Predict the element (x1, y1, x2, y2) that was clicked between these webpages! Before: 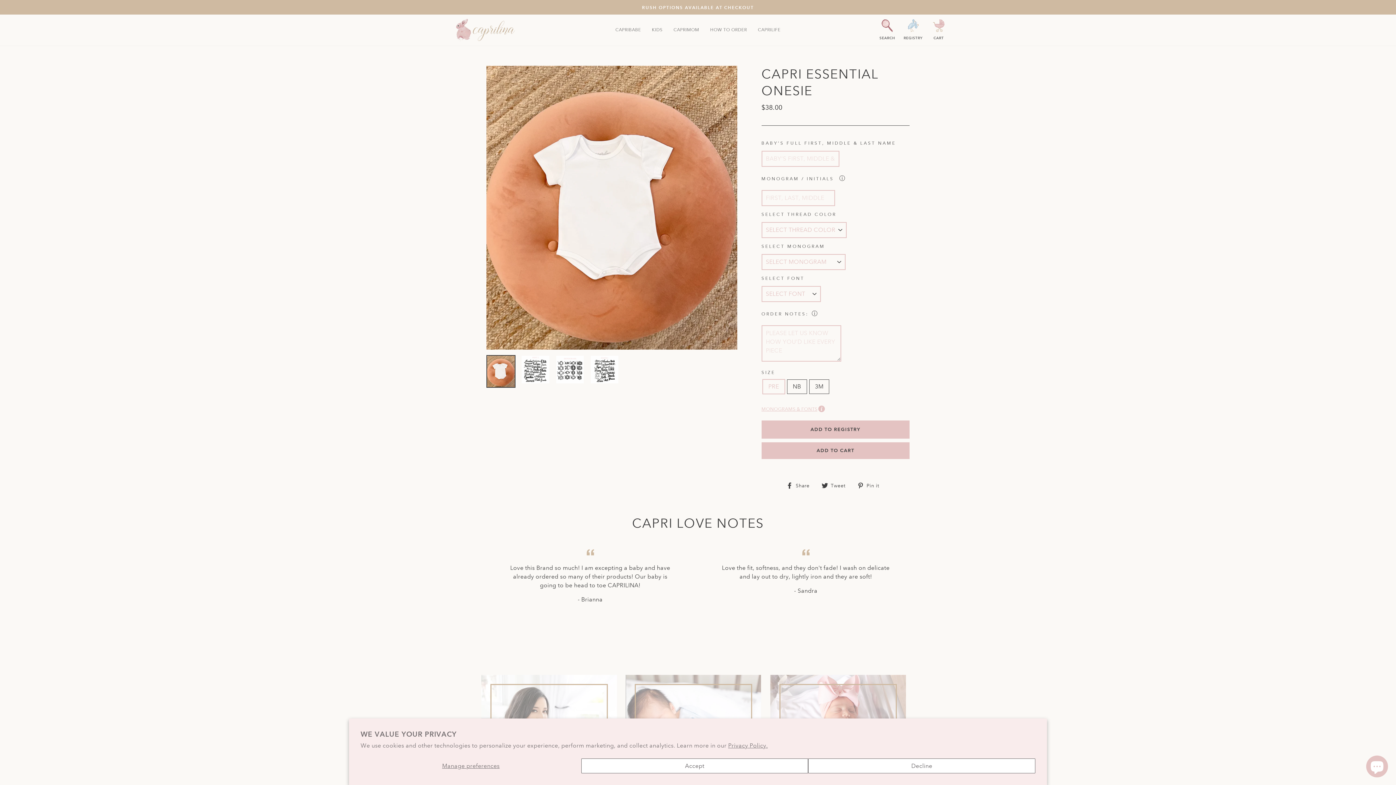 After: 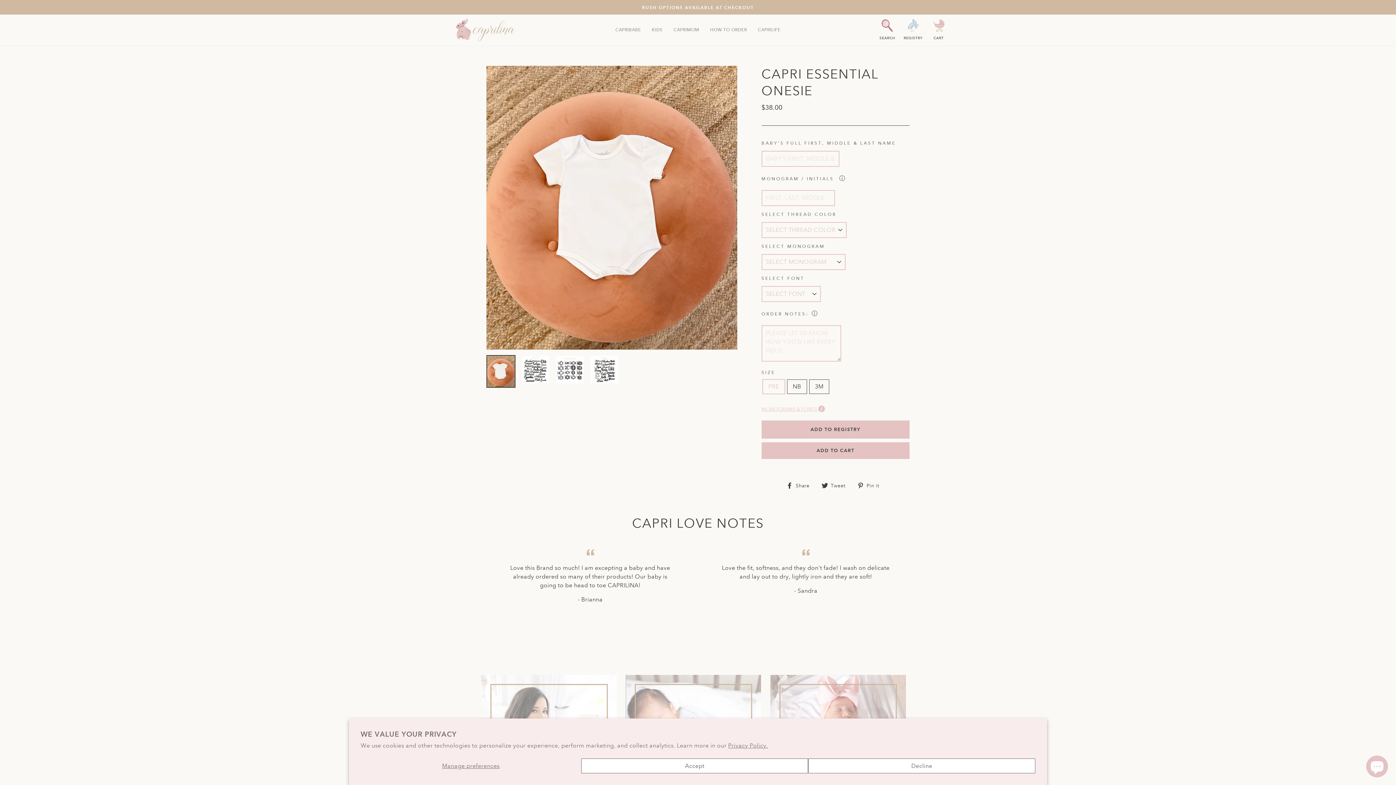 Action: bbox: (821, 480, 851, 489) label:  Tweet
Tweet on Twitter